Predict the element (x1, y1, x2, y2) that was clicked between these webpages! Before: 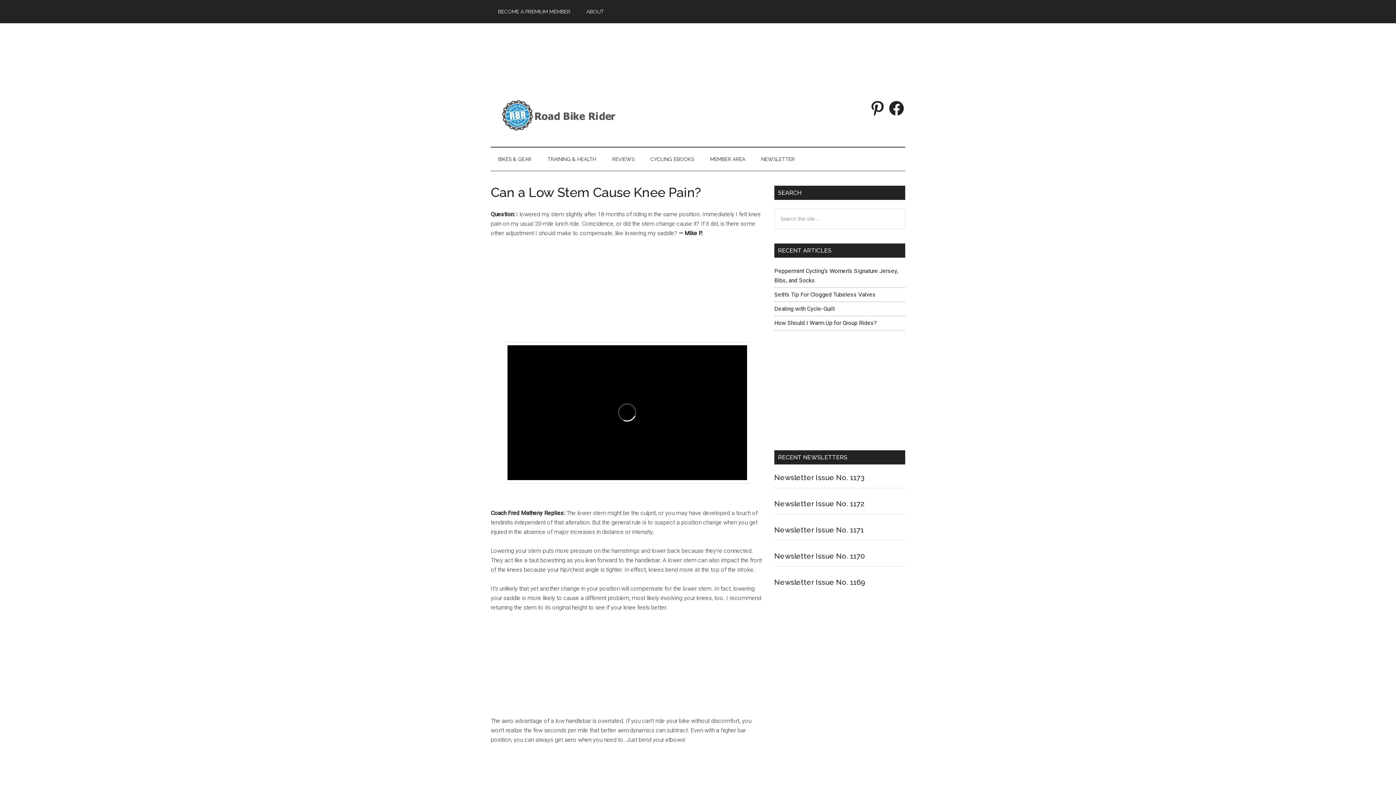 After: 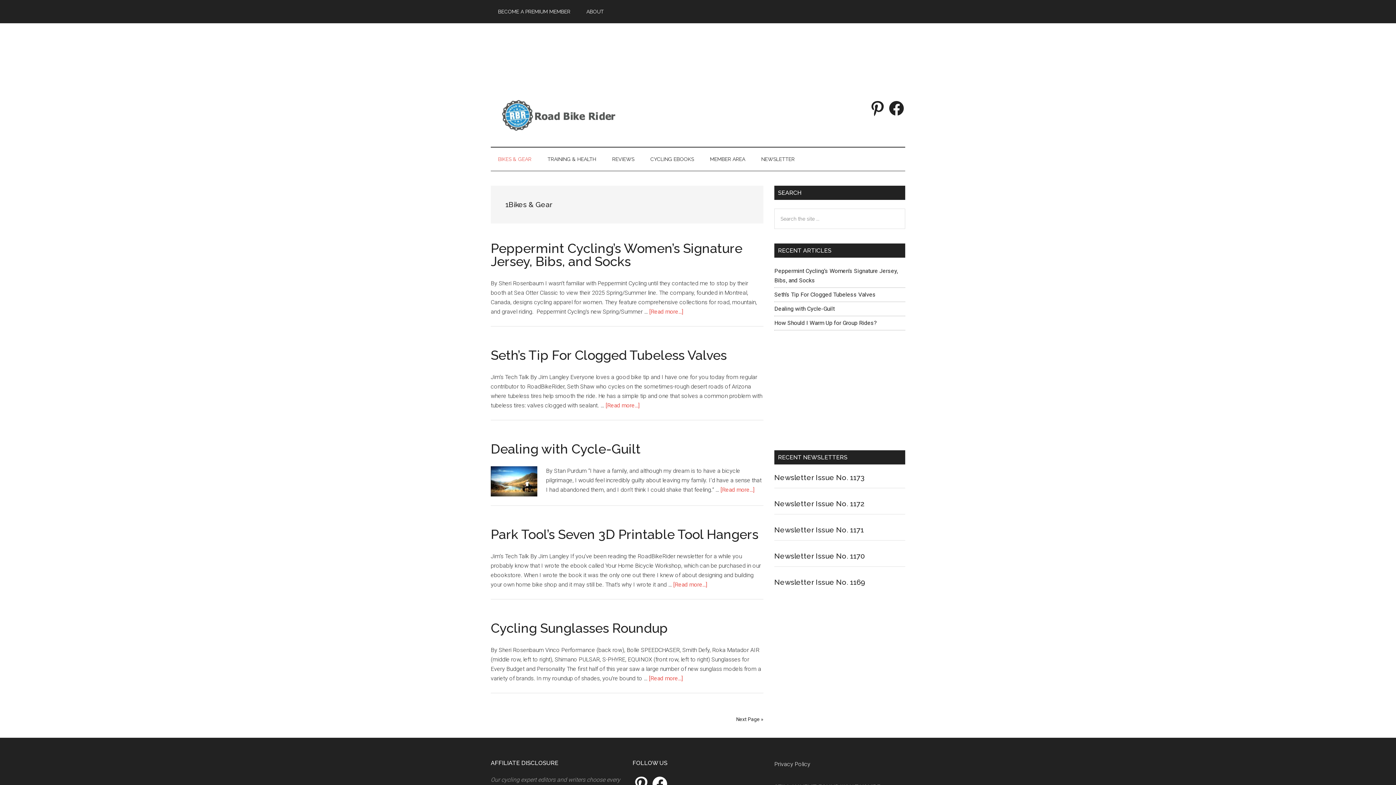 Action: label: BIKES & GEAR bbox: (490, 147, 538, 170)